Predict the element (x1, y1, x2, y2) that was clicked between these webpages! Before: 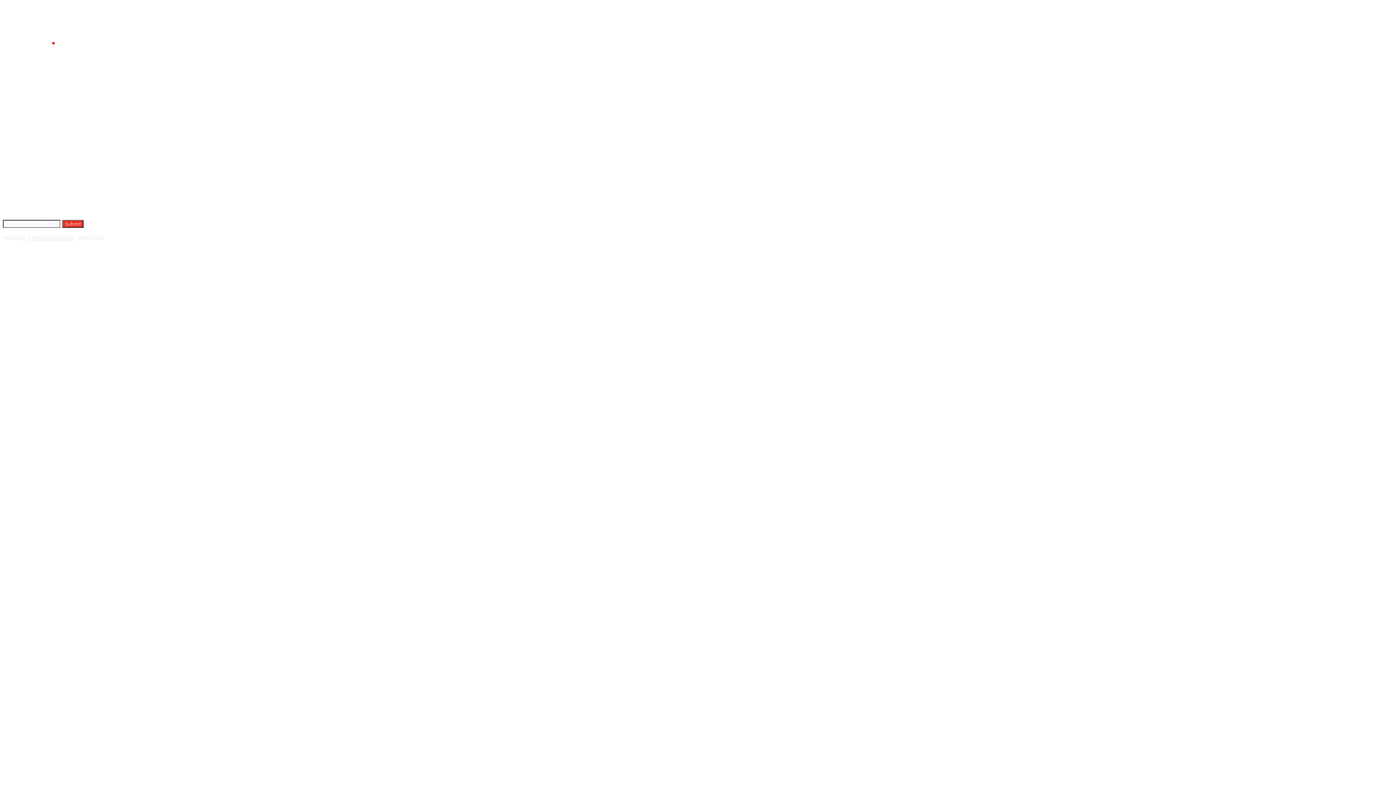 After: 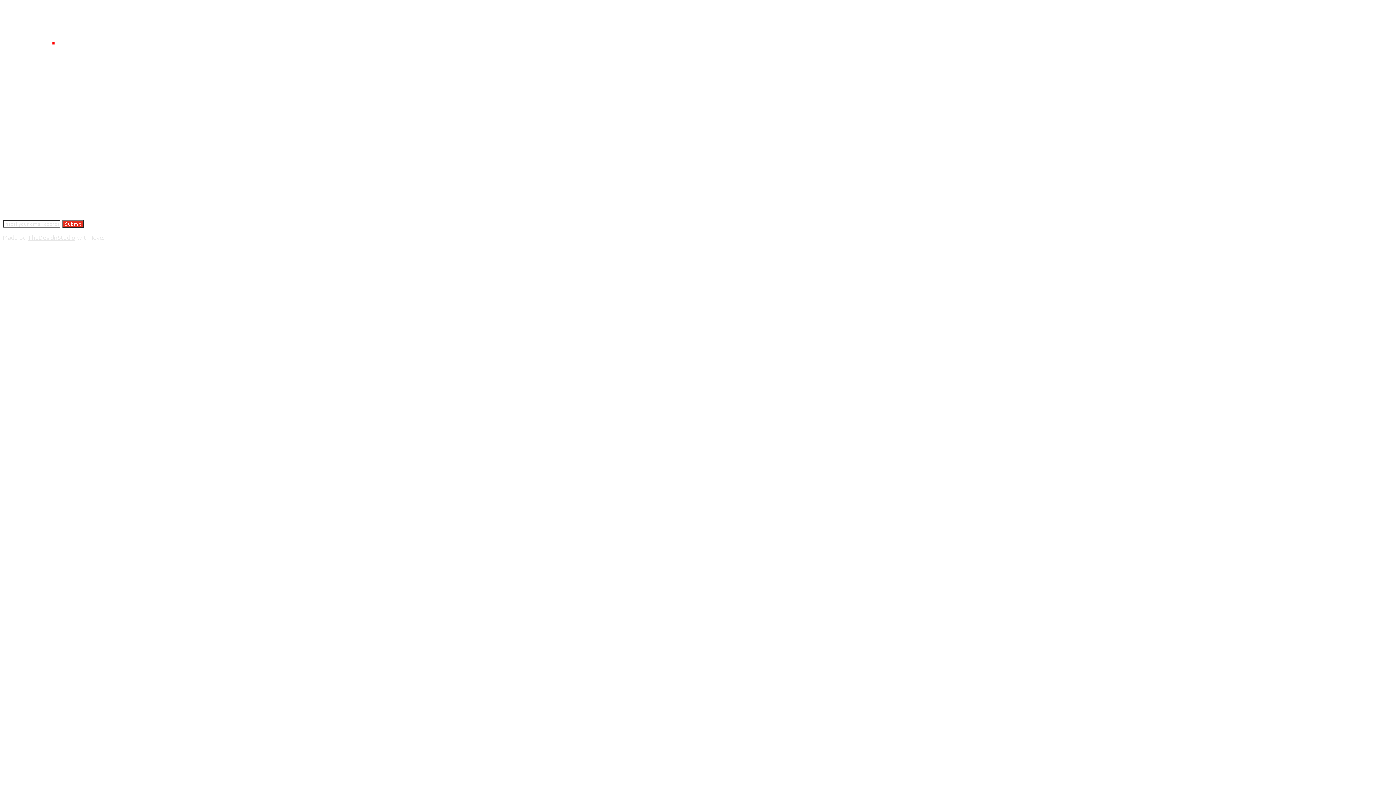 Action: bbox: (2, 52, 57, 60)